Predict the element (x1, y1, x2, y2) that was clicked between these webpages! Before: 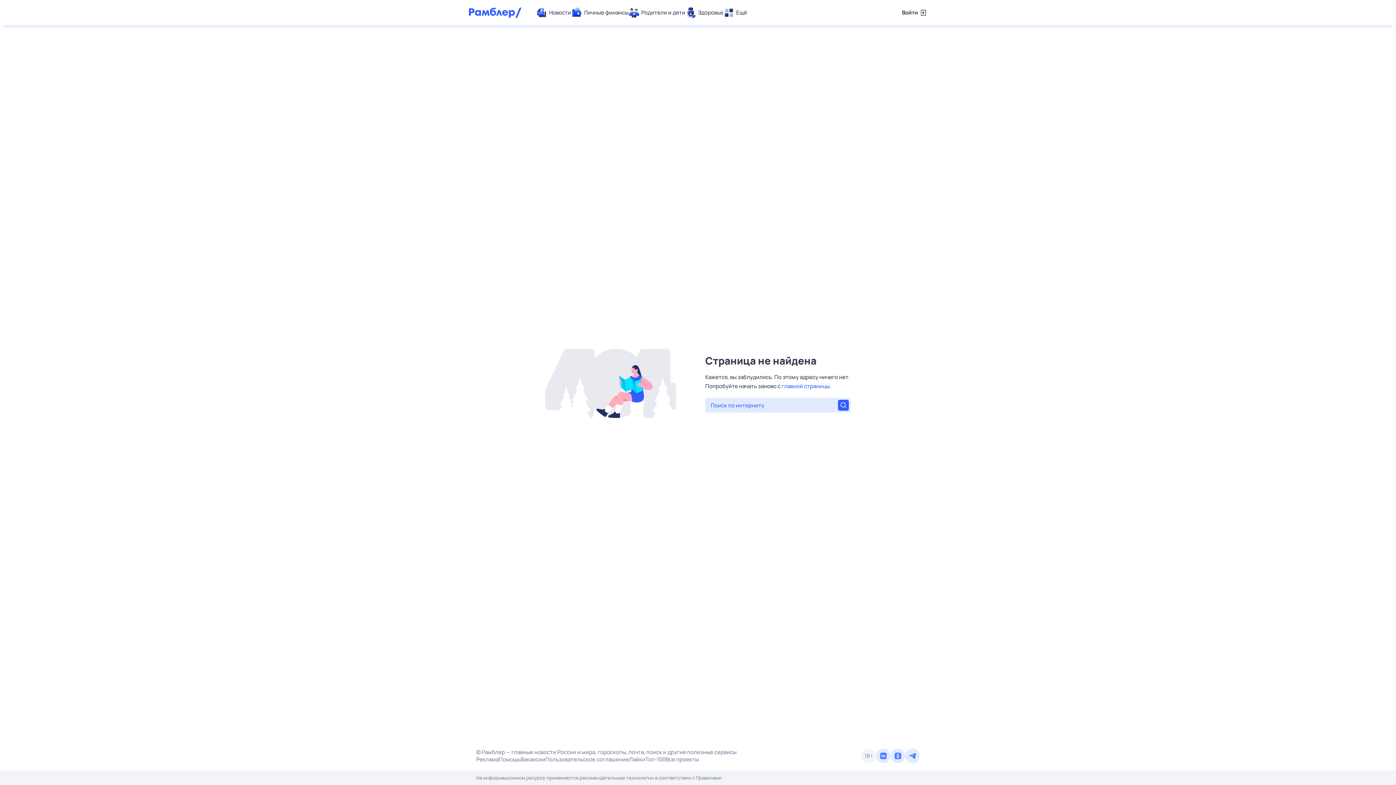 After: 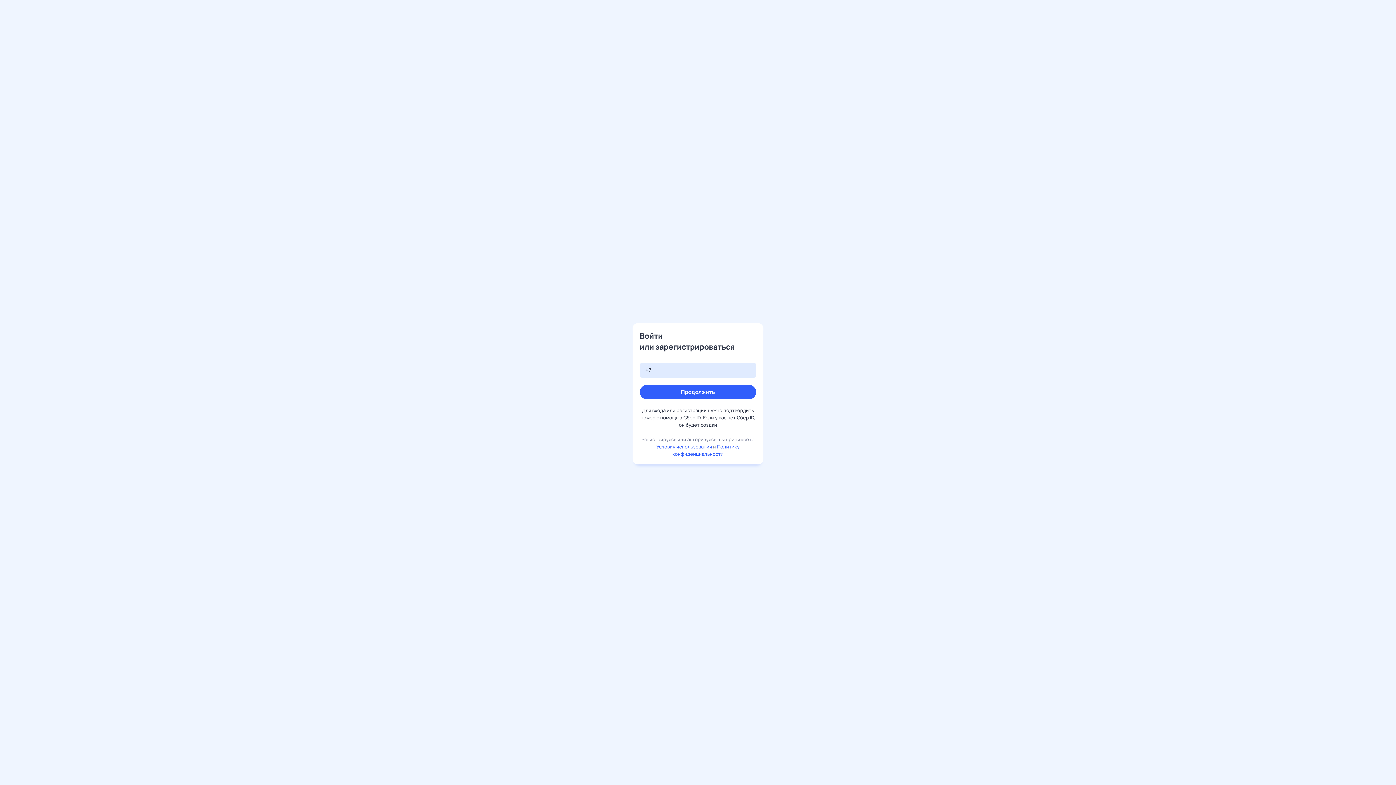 Action: label: Войти bbox: (902, 7, 927, 18)